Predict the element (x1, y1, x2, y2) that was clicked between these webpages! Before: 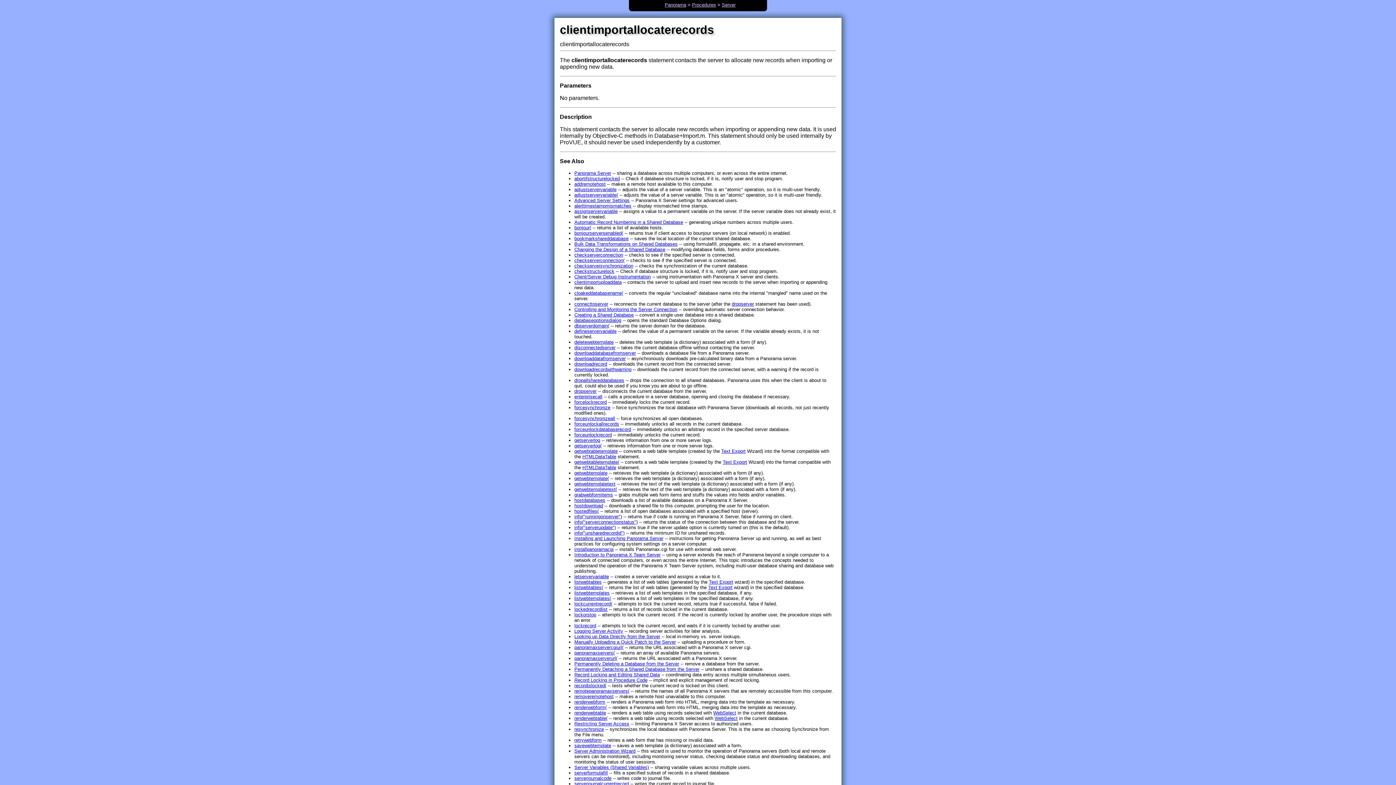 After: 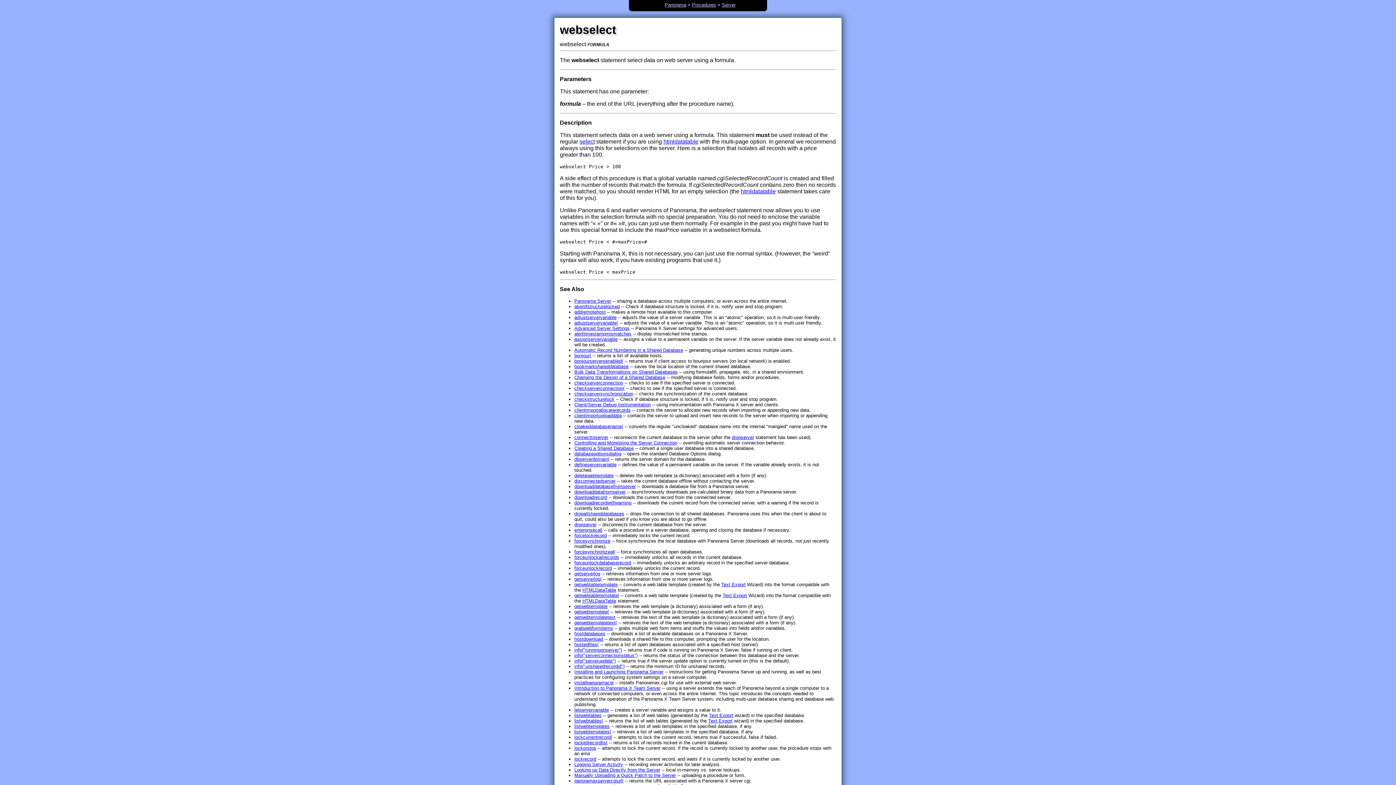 Action: bbox: (713, 710, 736, 716) label: WebSelect